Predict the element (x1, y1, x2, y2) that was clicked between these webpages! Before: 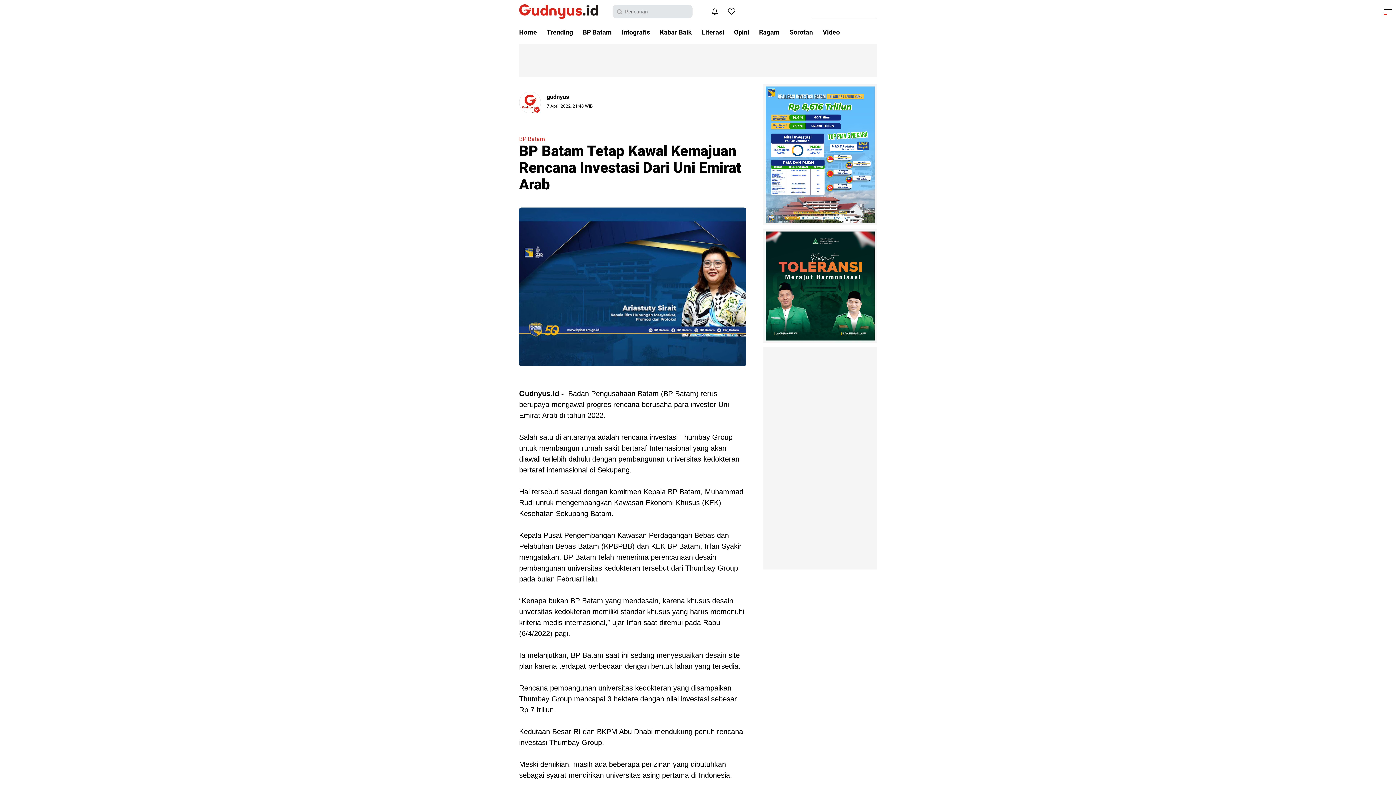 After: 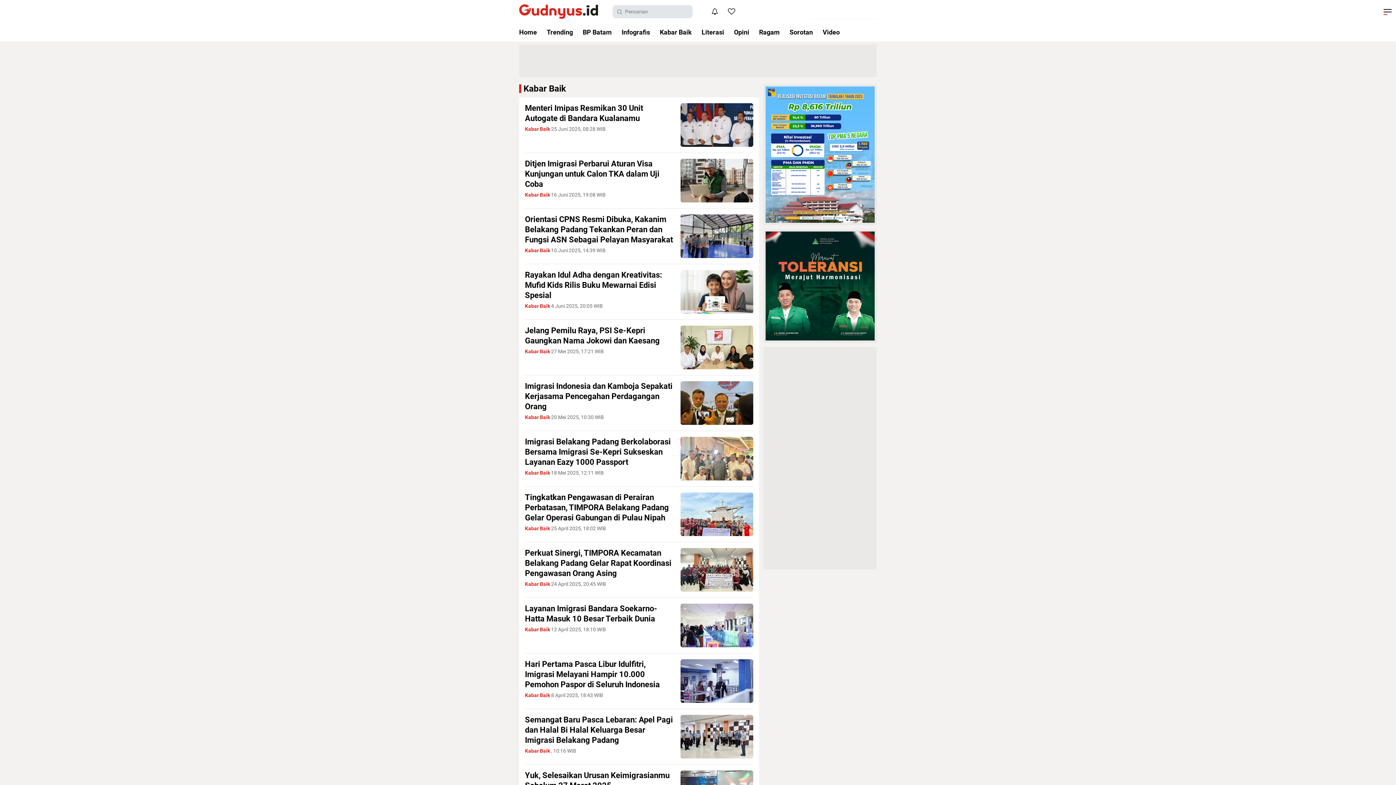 Action: label: Kabar Baik bbox: (655, 23, 696, 41)